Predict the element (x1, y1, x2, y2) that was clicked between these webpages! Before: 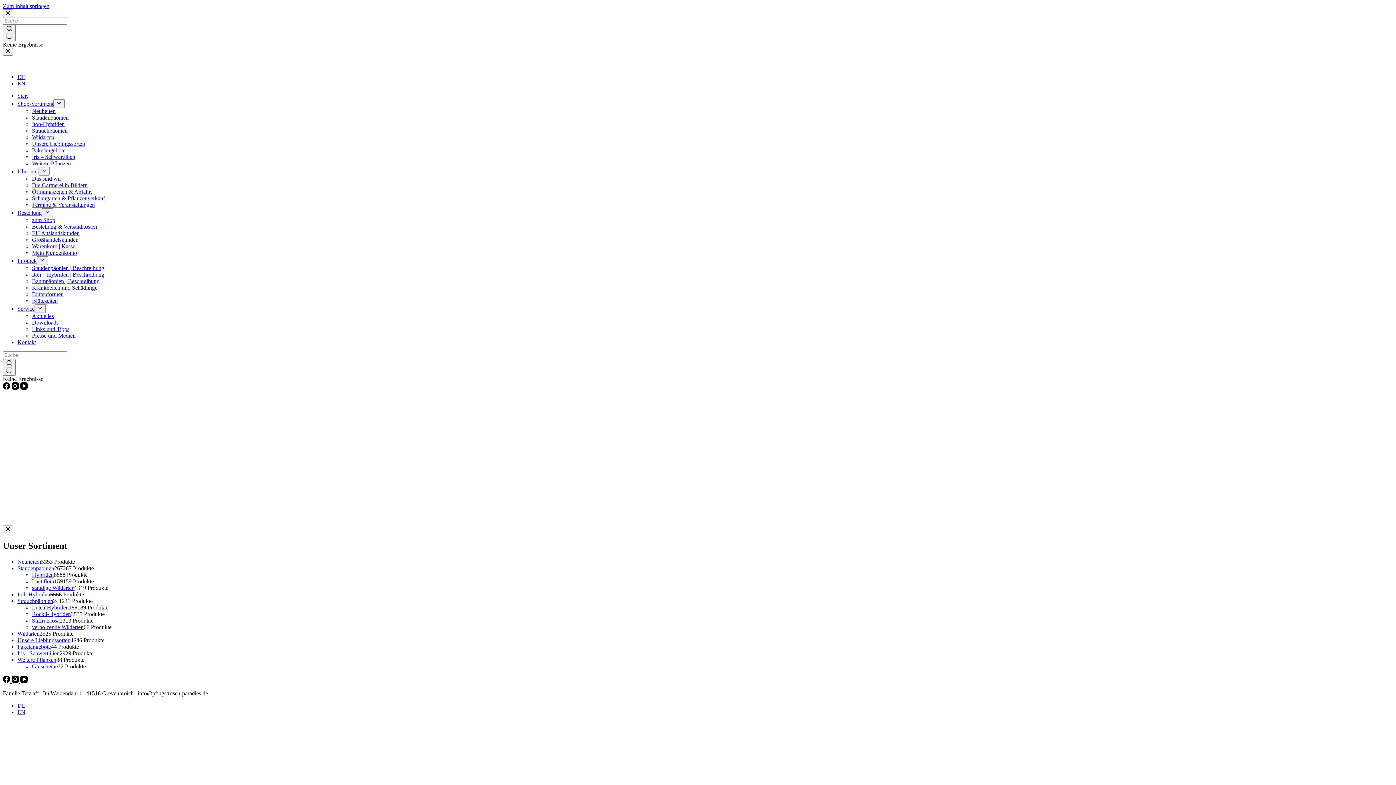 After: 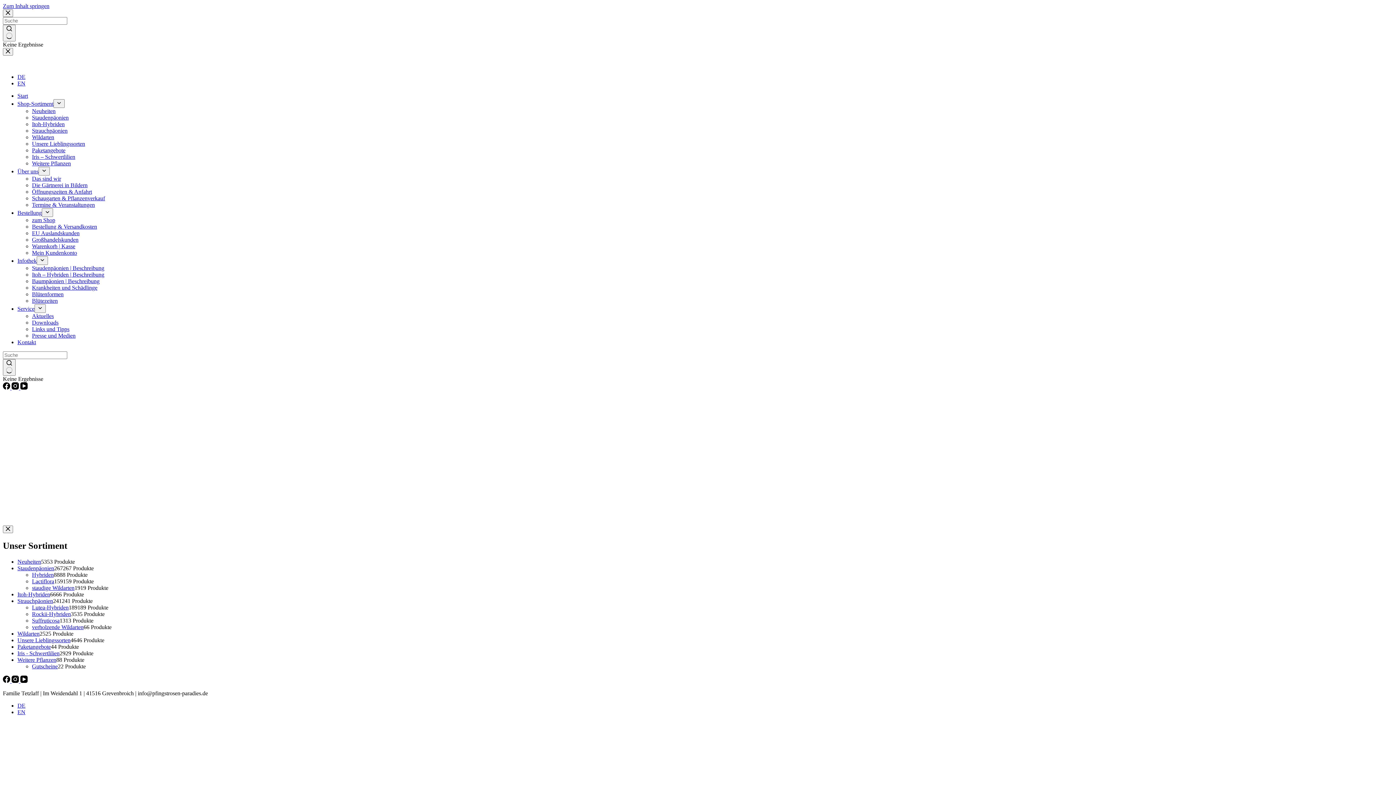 Action: bbox: (17, 209, 41, 216) label: Bestellung